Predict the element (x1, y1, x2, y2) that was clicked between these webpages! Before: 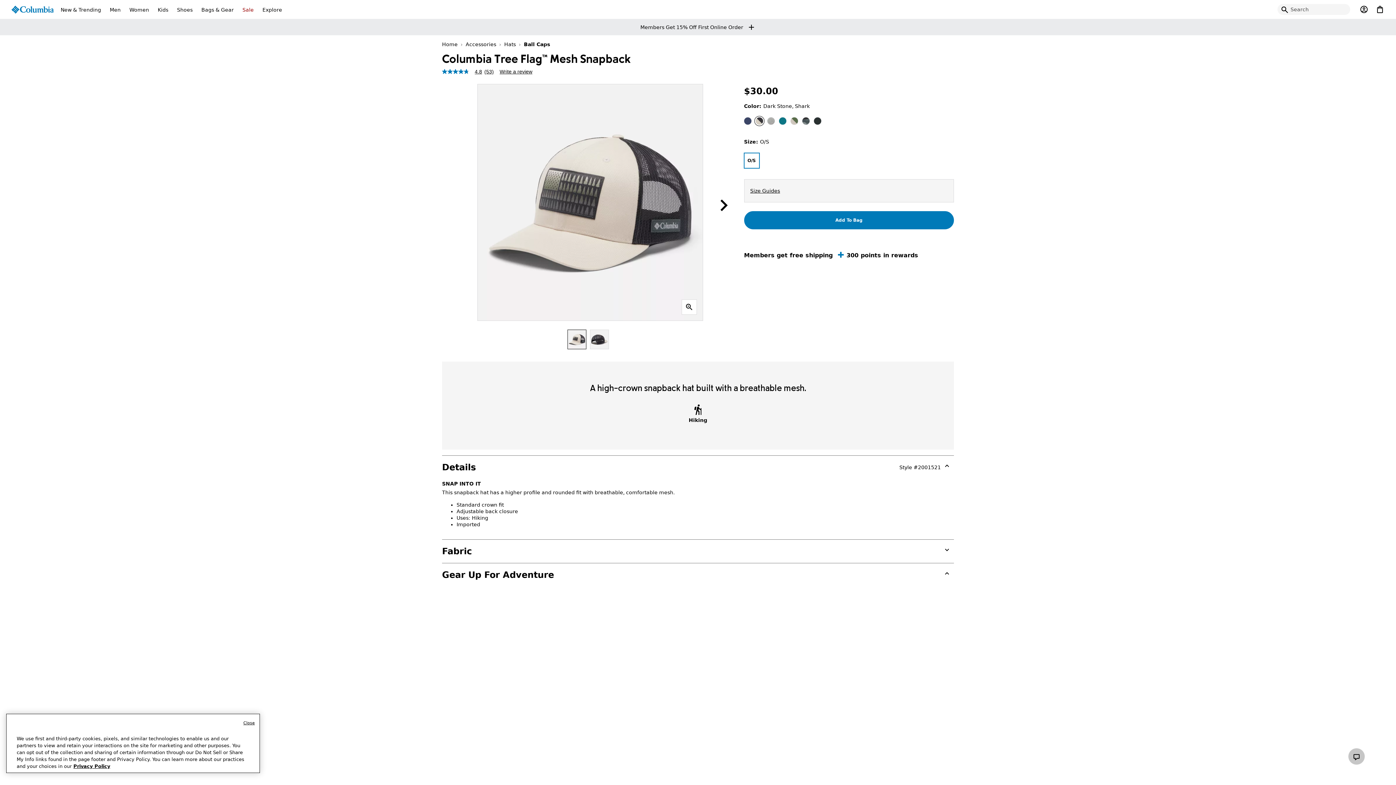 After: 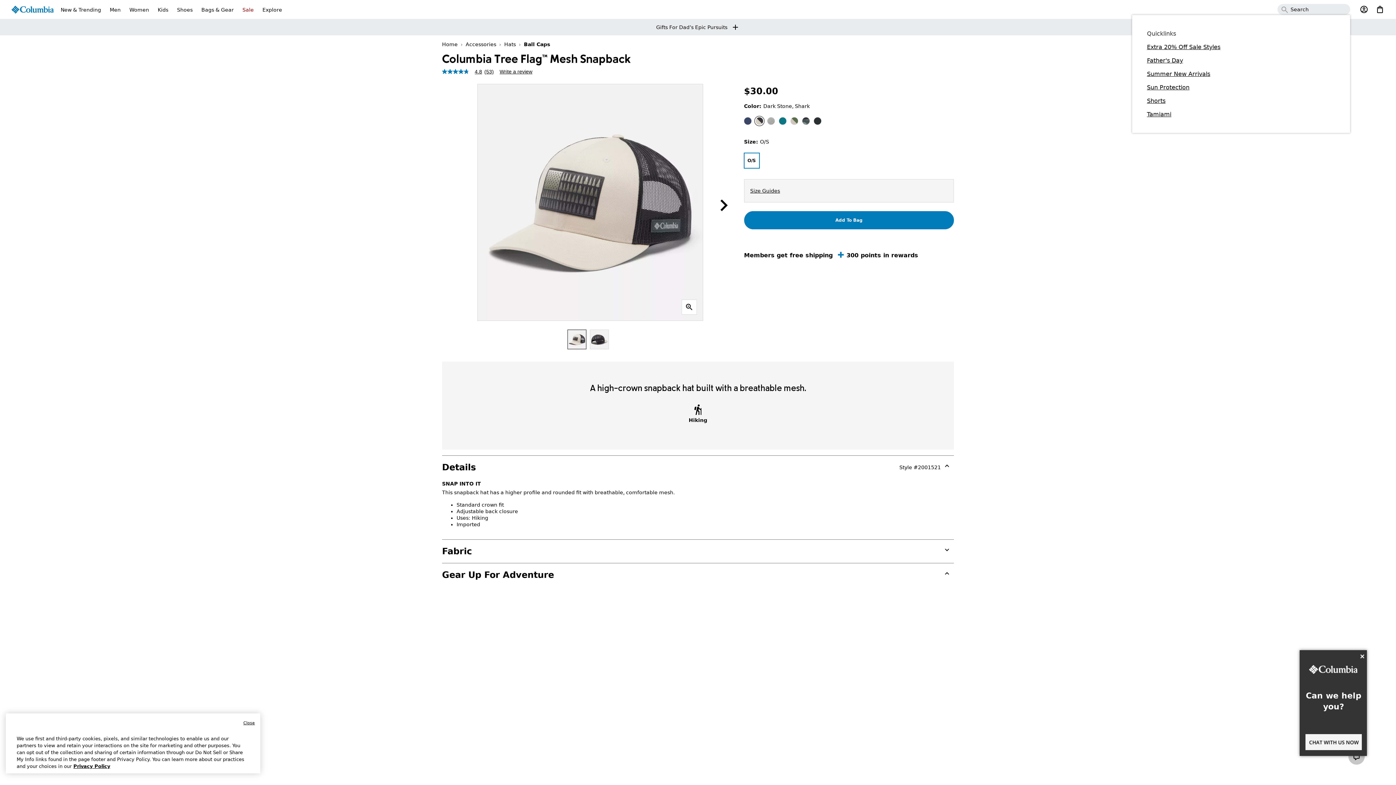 Action: bbox: (1277, 4, 1292, 15) label: Search